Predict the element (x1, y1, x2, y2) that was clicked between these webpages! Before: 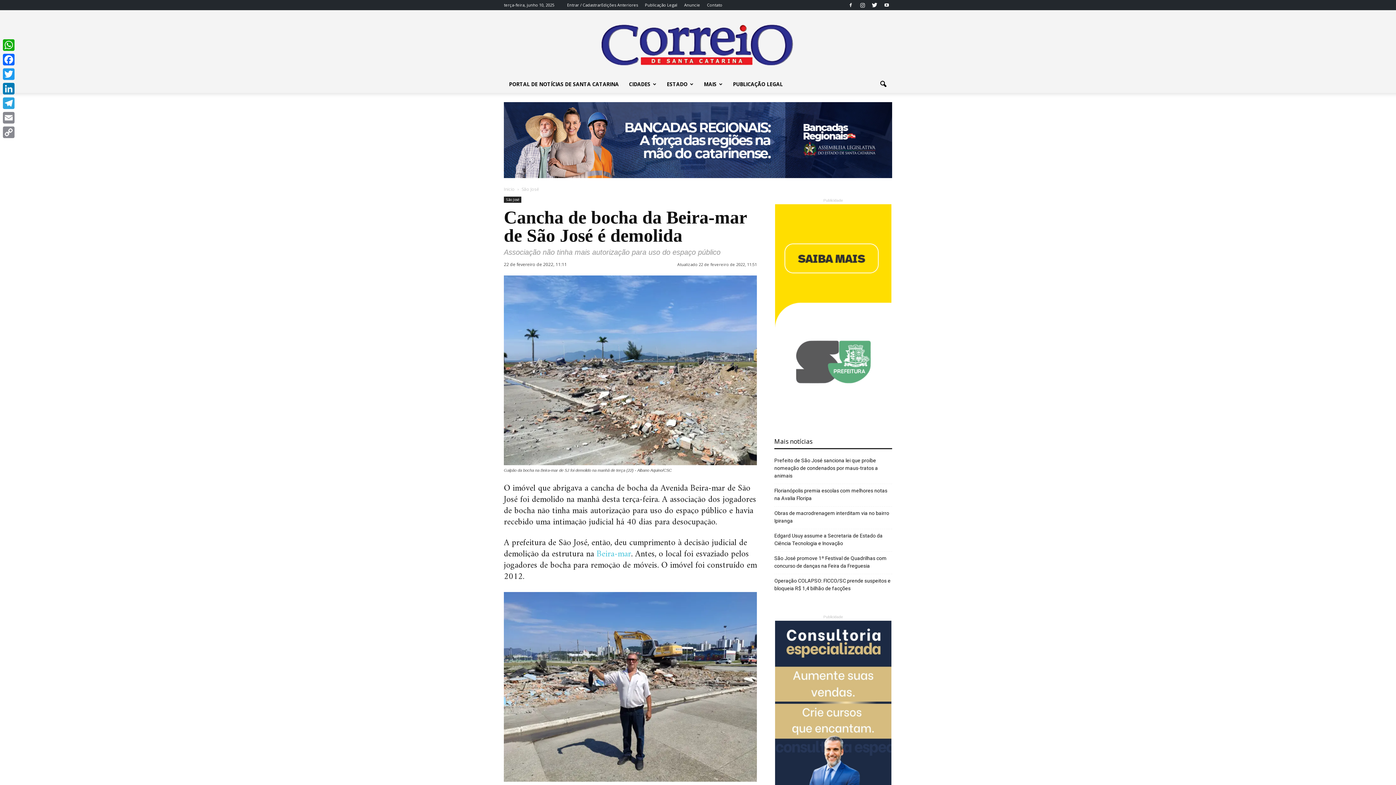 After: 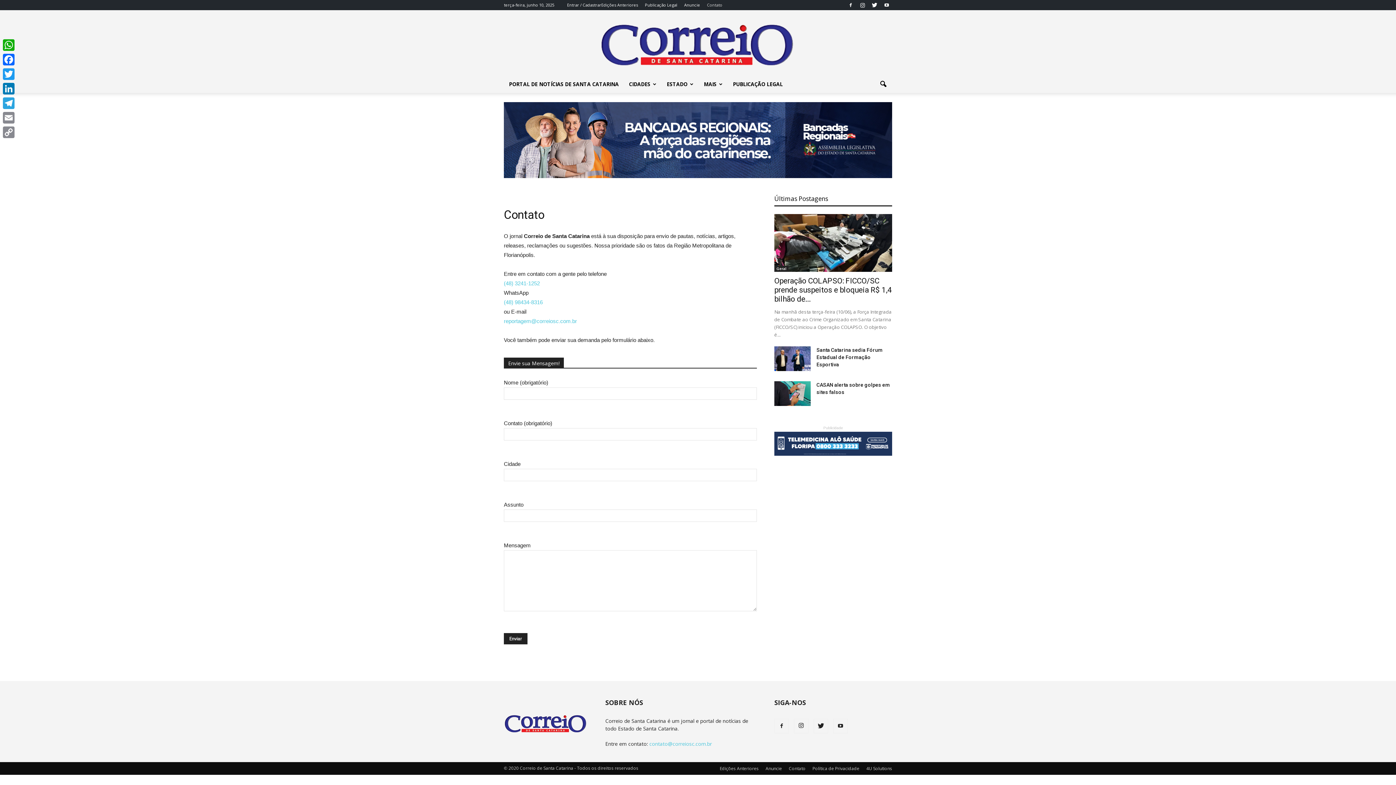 Action: label: Contato bbox: (707, 2, 722, 7)